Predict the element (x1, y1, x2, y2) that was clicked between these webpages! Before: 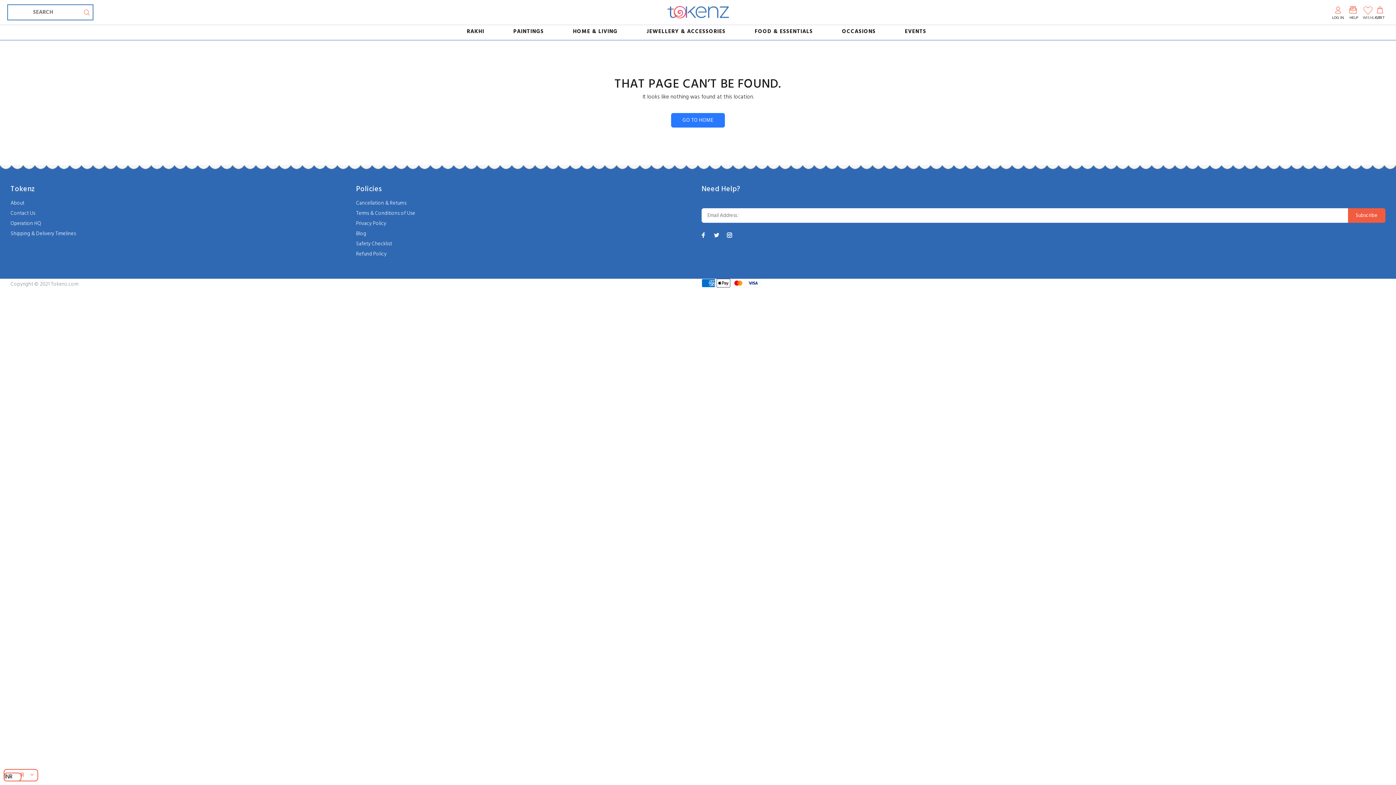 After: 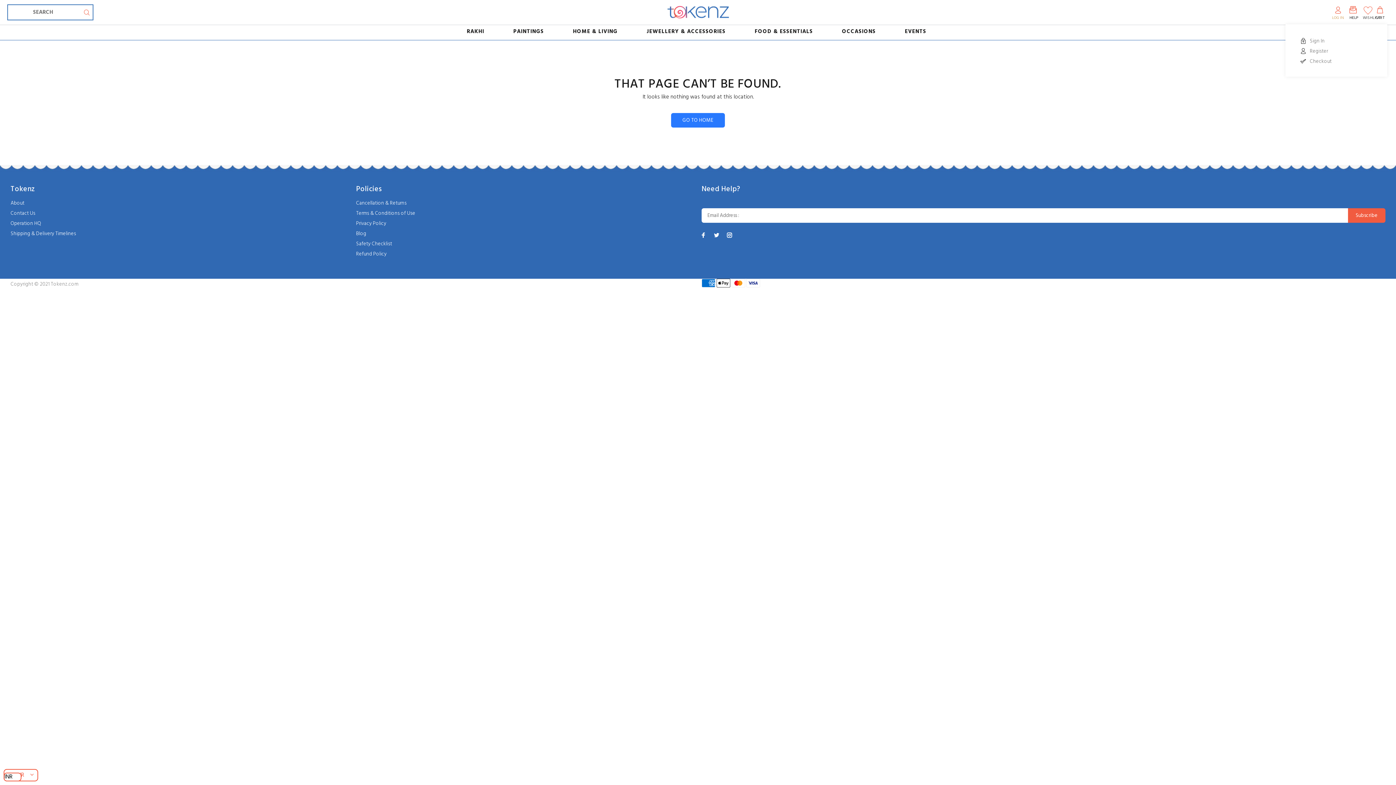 Action: label: LOG IN bbox: (1329, 3, 1344, 21)